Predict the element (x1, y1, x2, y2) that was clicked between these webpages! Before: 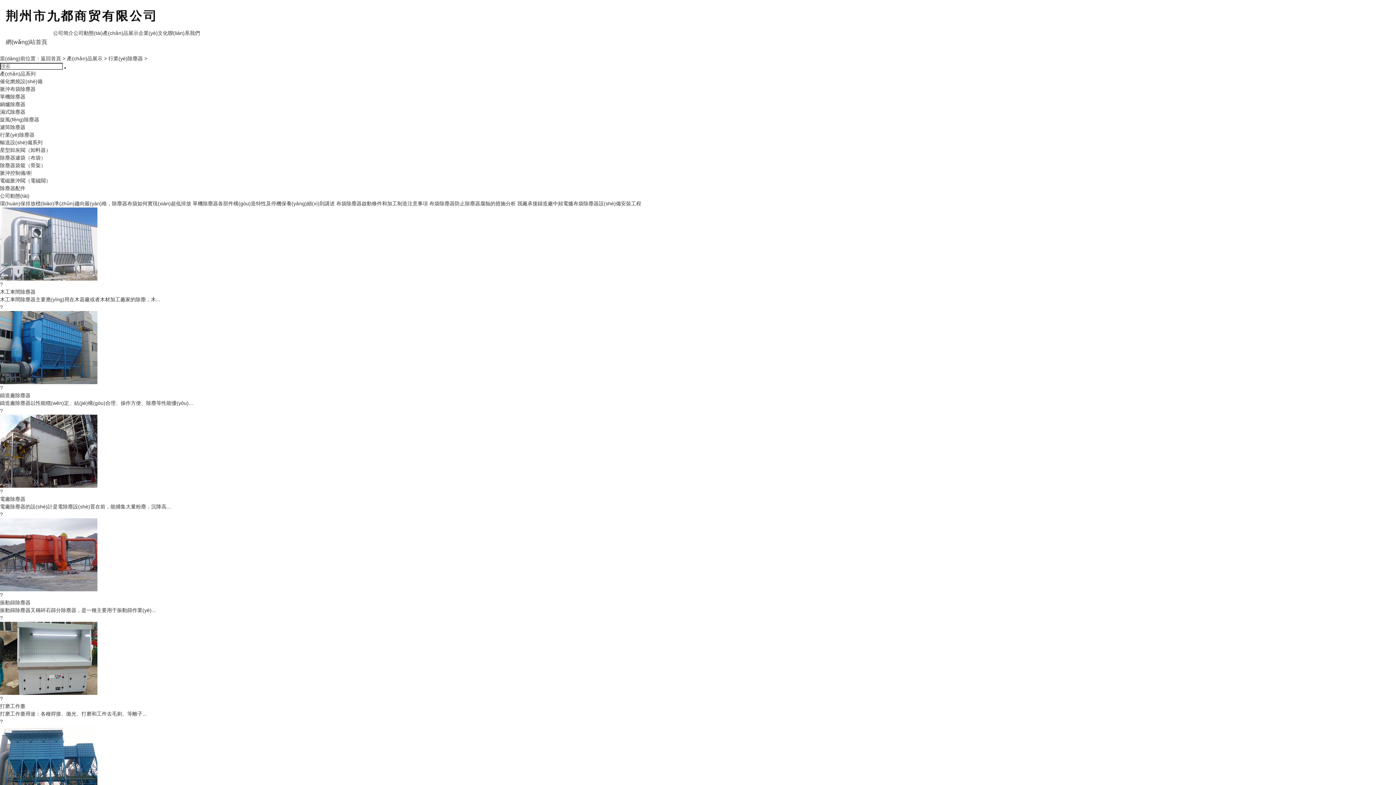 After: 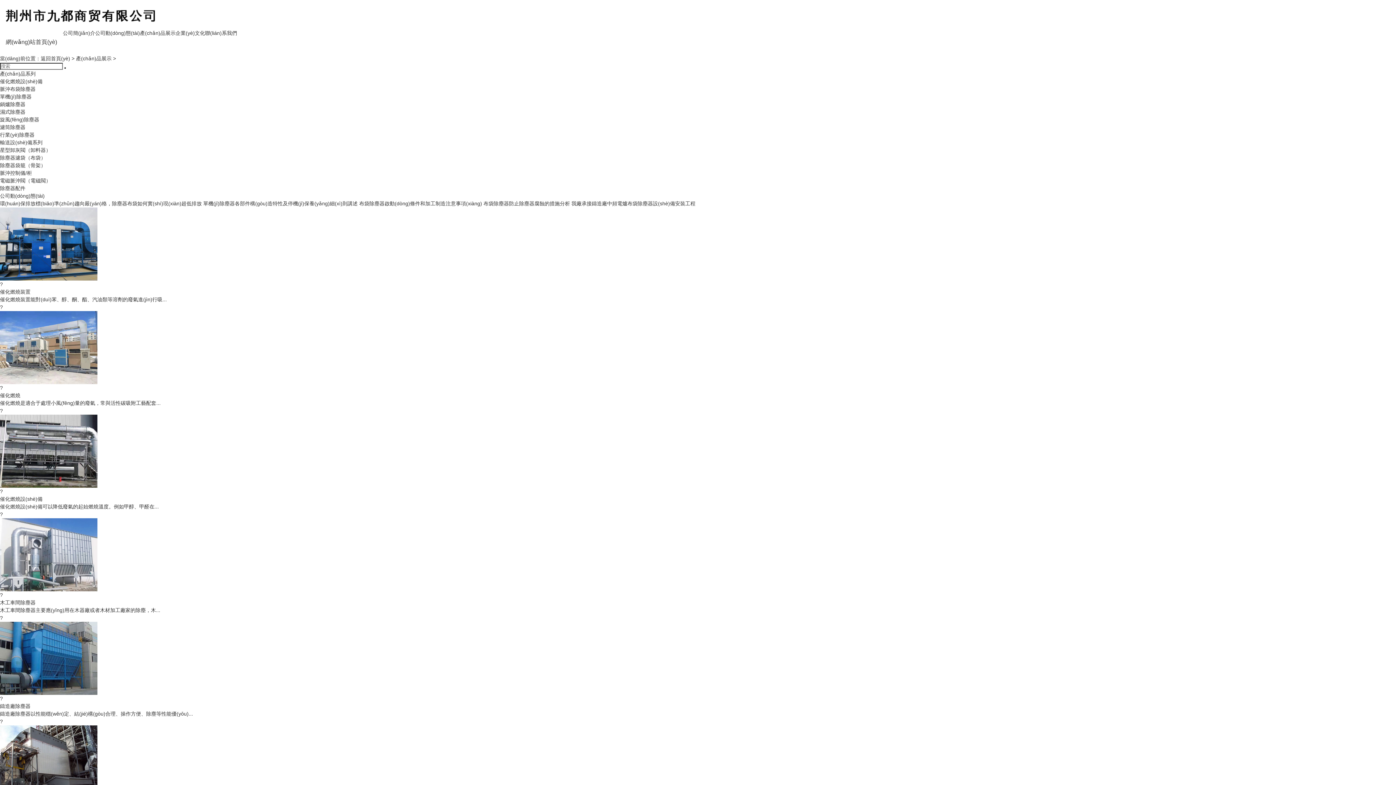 Action: label: 產(chǎn)品展示 bbox: (102, 30, 138, 36)